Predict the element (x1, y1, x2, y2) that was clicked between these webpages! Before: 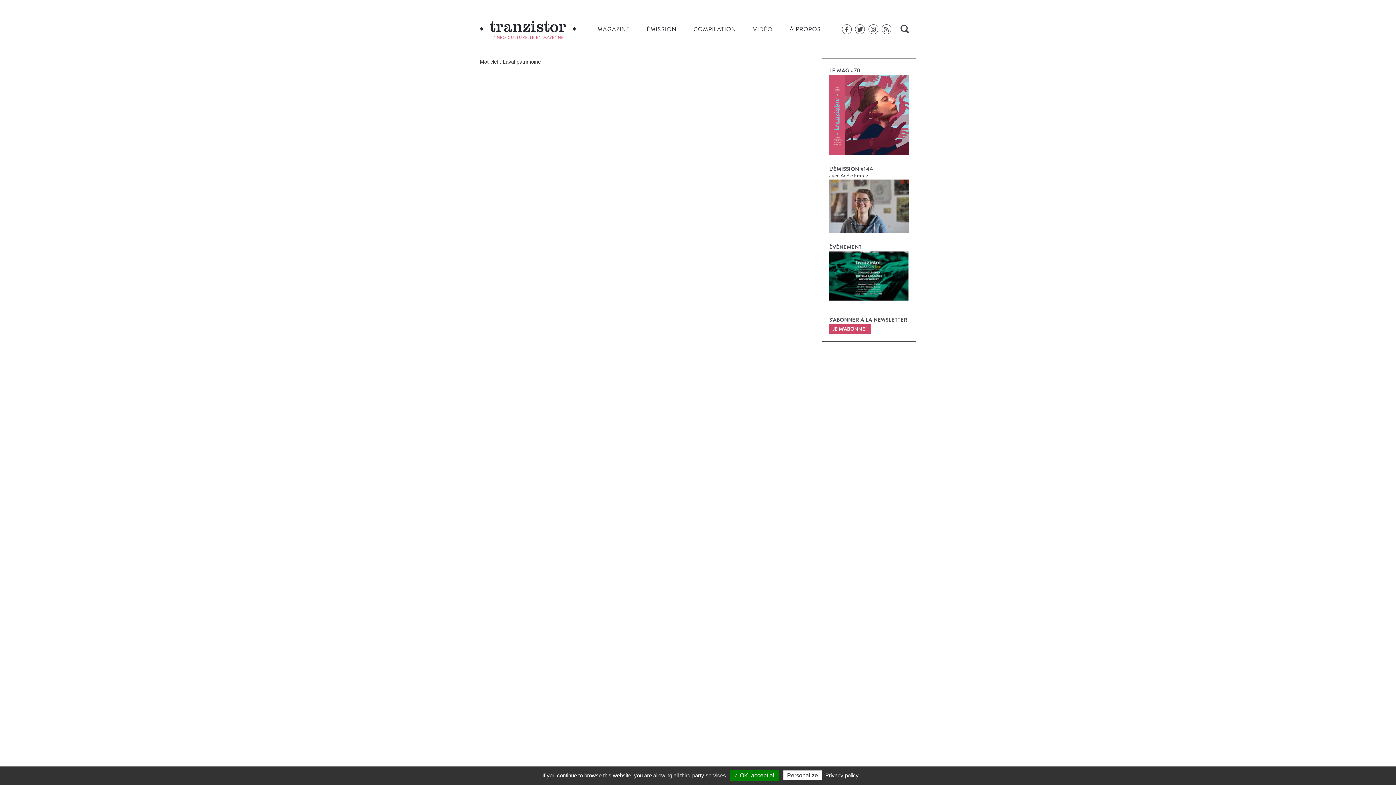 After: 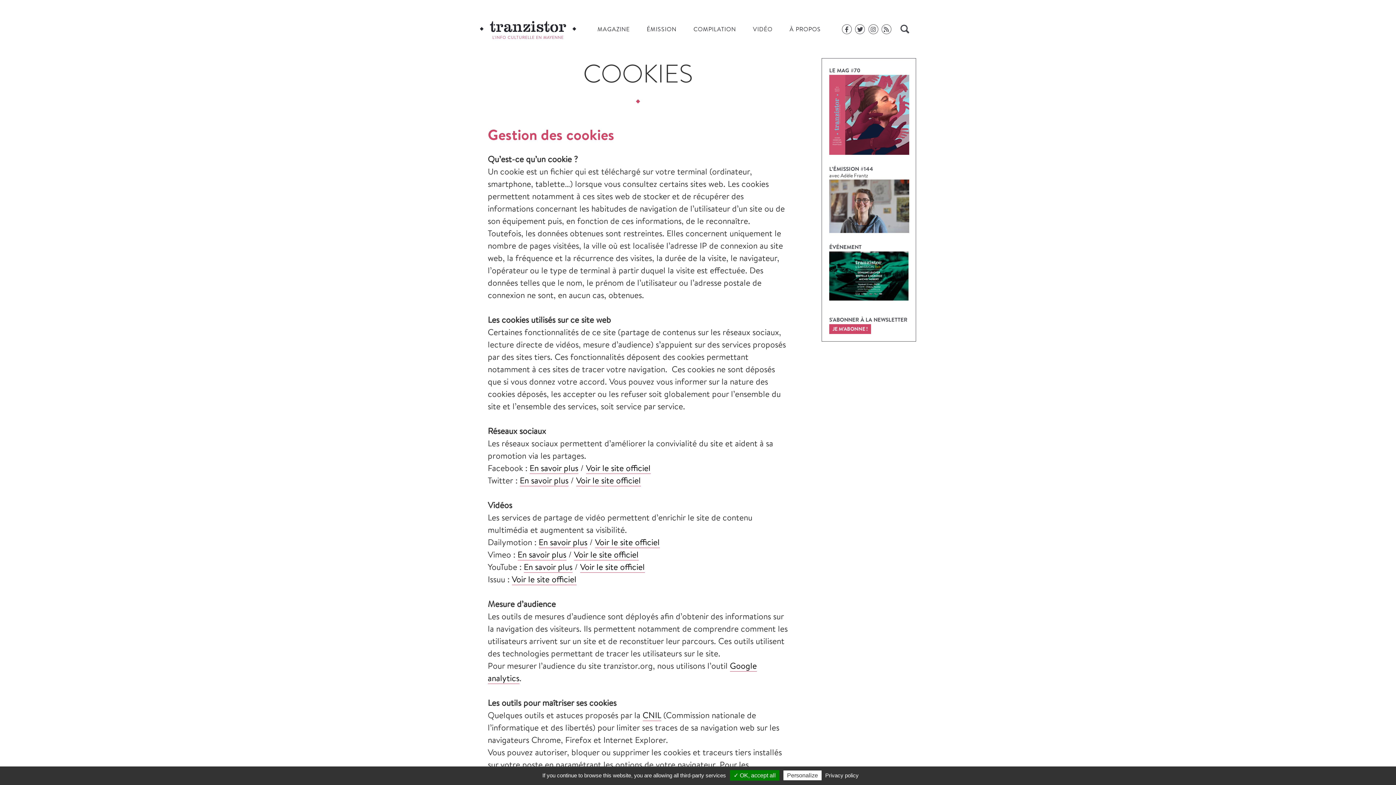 Action: bbox: (823, 772, 861, 779) label: Privacy policy